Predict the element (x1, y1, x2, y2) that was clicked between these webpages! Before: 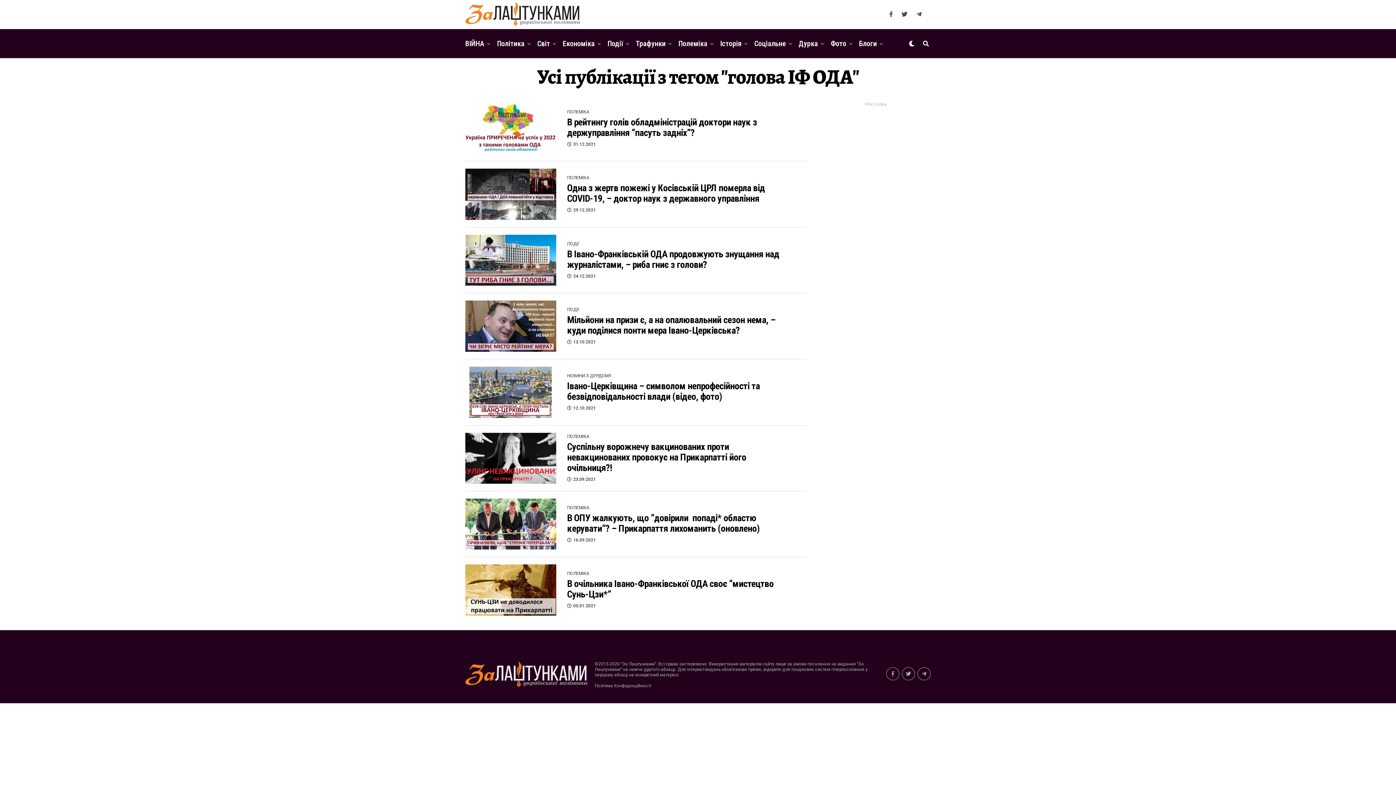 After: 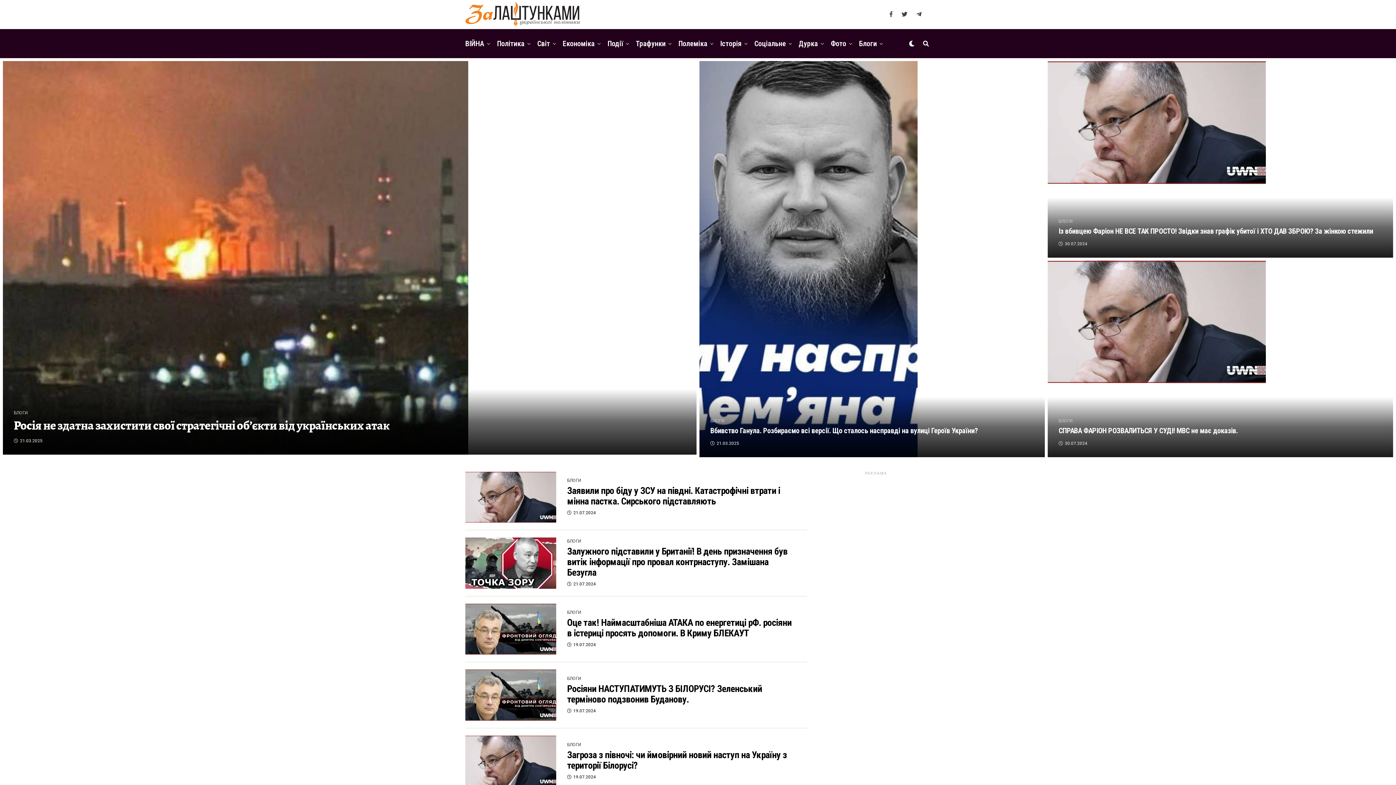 Action: label: Блоги bbox: (855, 29, 880, 58)